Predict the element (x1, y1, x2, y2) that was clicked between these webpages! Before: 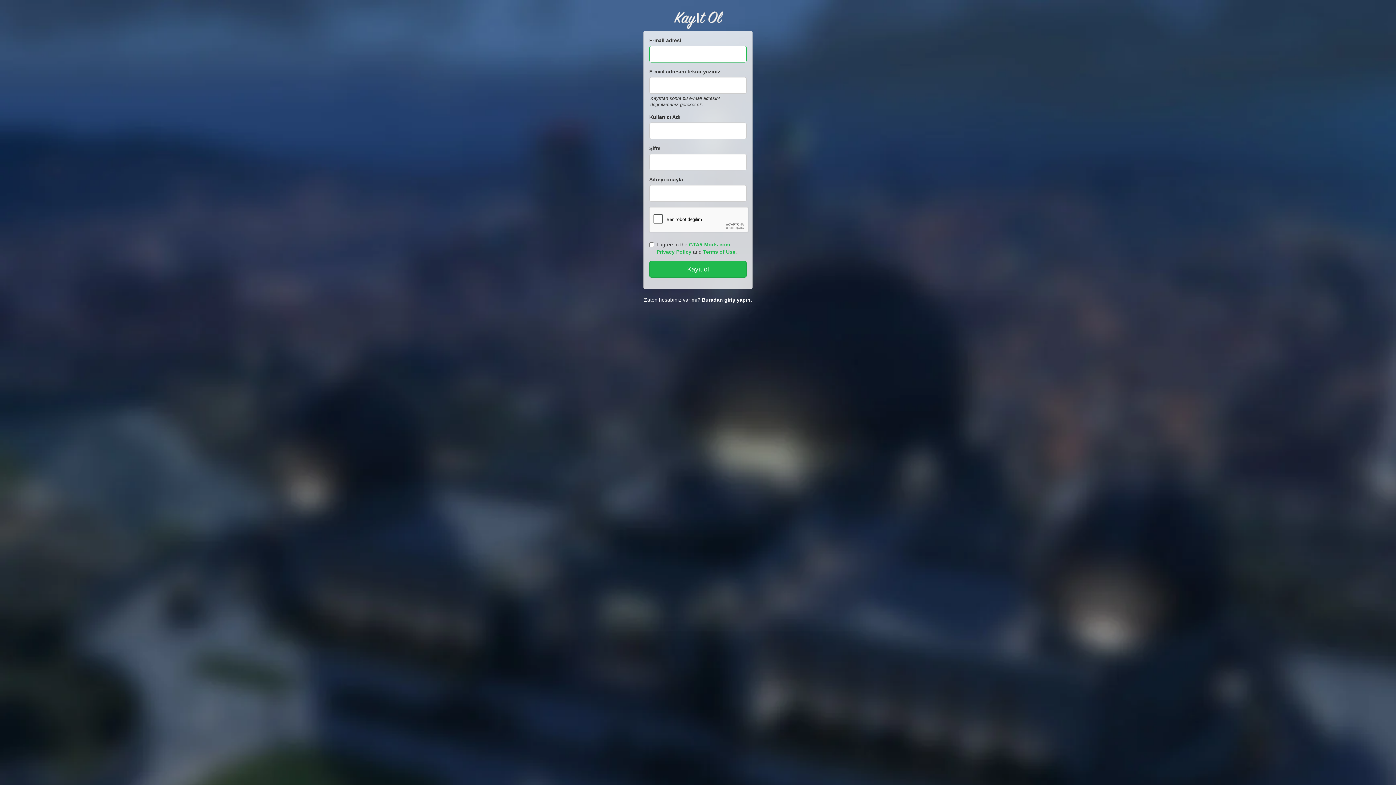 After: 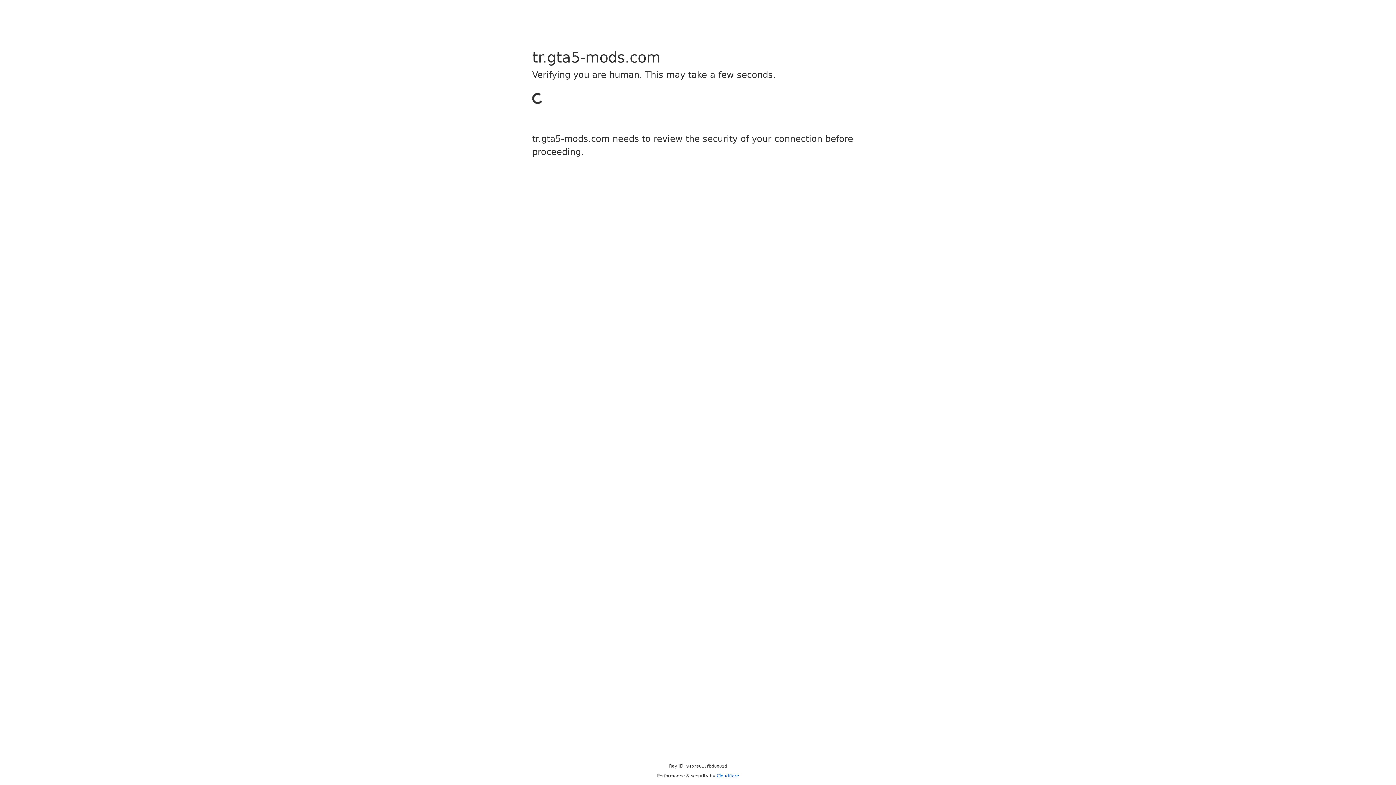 Action: bbox: (702, 297, 752, 302) label: Buradan giriş yapın.